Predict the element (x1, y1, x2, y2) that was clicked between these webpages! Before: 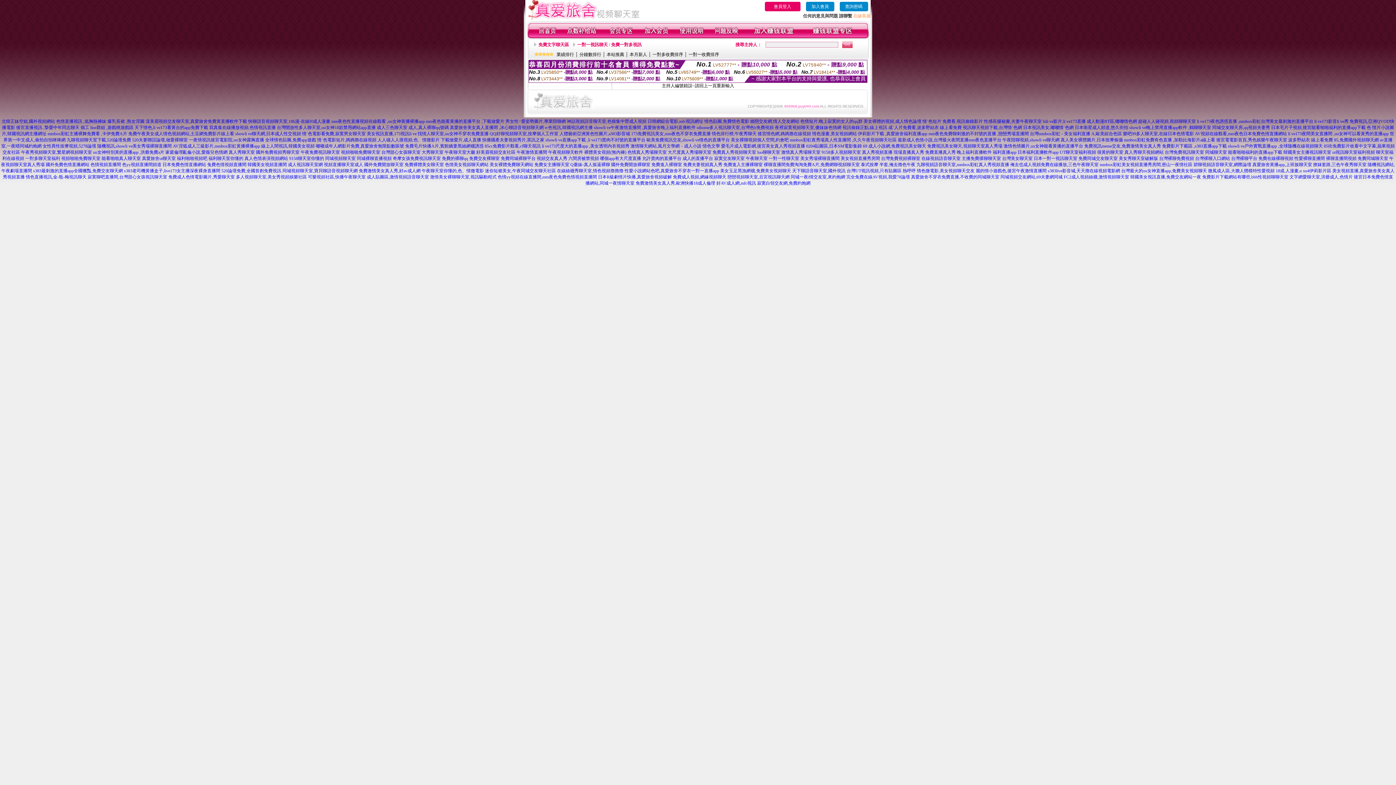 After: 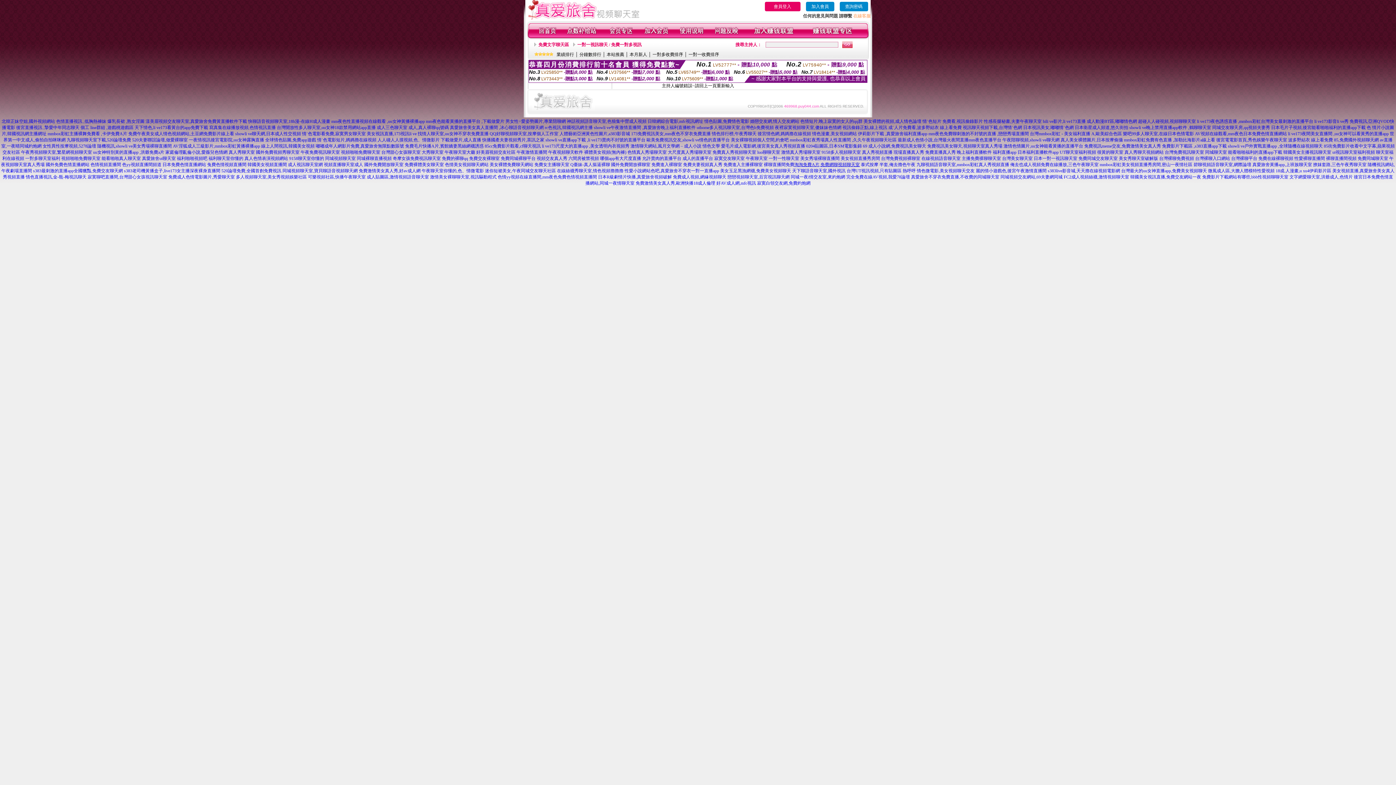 Action: bbox: (794, 162, 860, 167) label: 淘淘免費A片,免費網聊視頻聊天室